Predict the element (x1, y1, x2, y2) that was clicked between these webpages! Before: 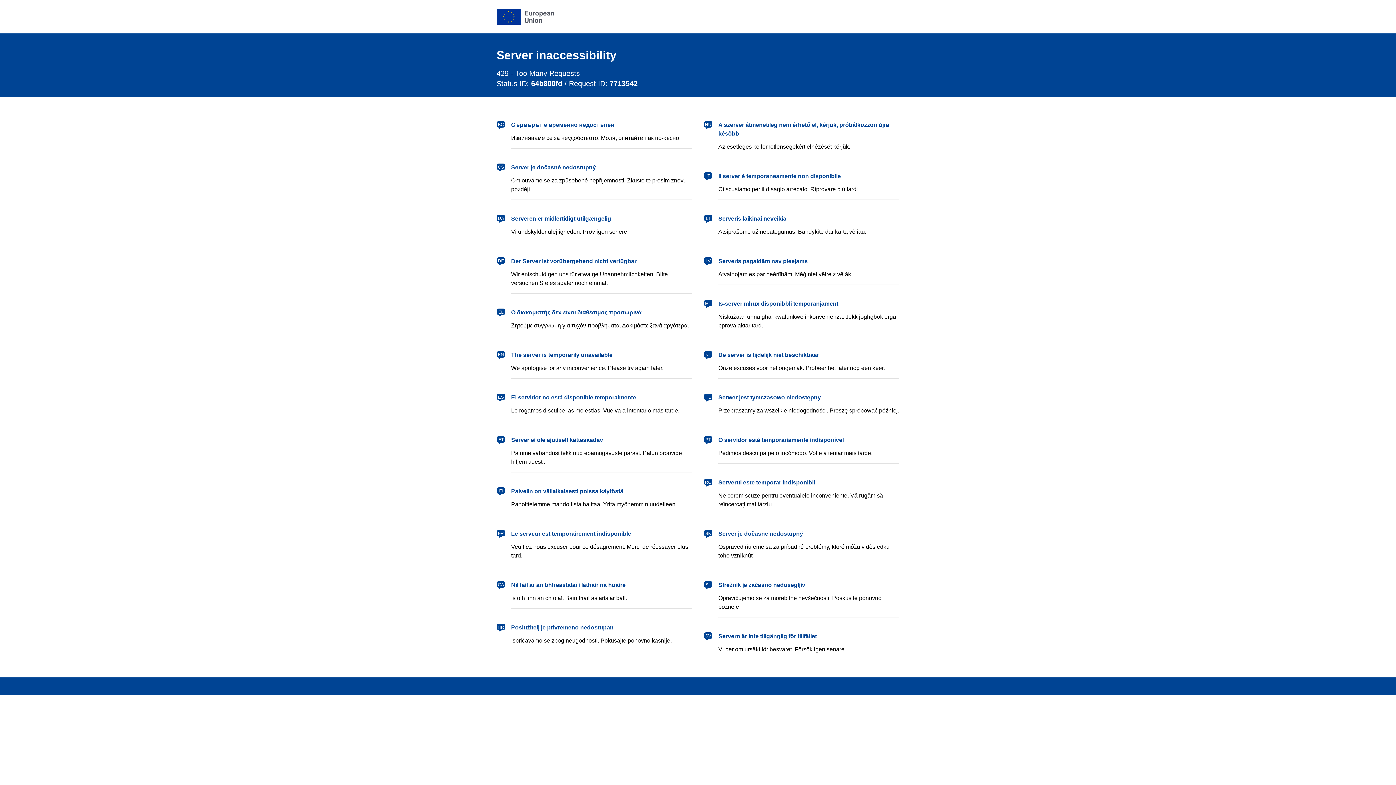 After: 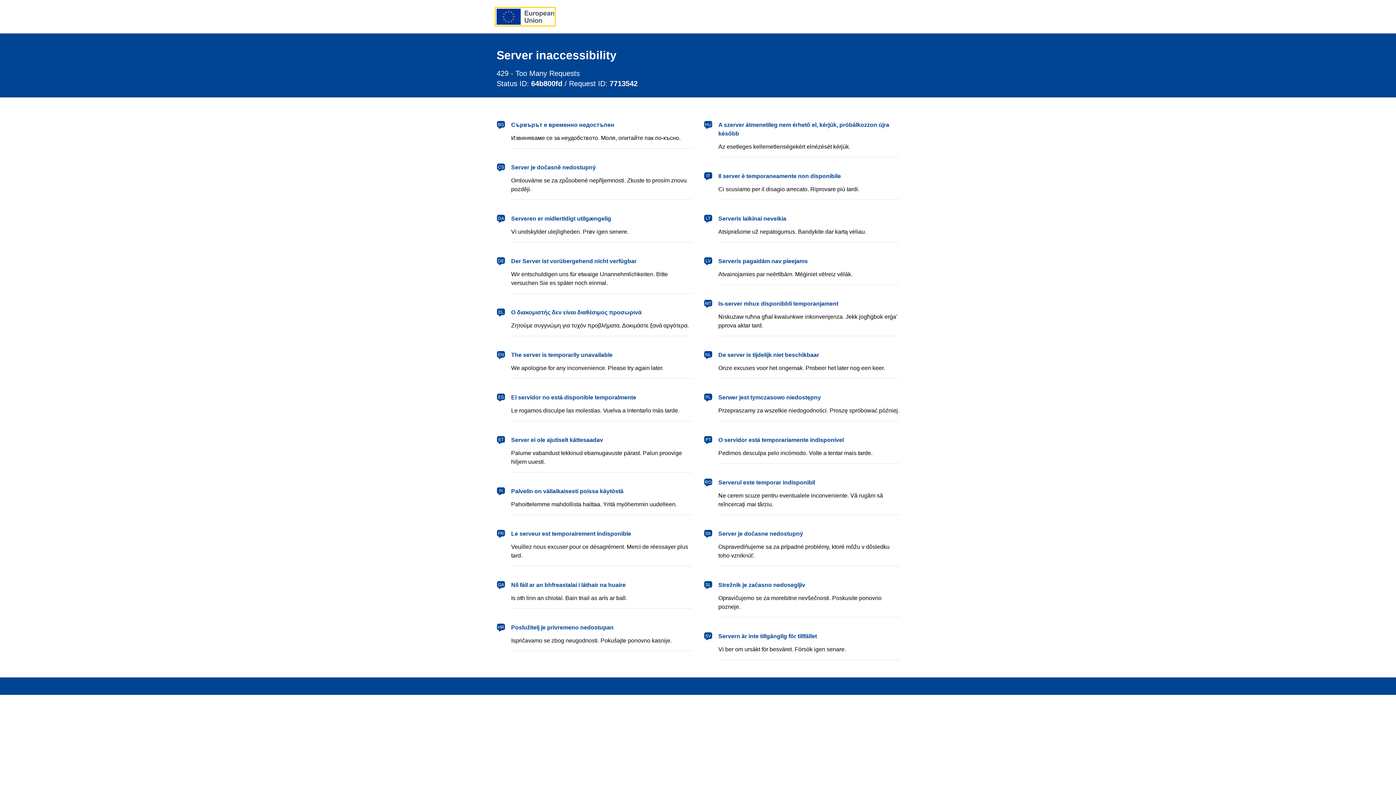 Action: bbox: (496, 8, 554, 24) label: European Union